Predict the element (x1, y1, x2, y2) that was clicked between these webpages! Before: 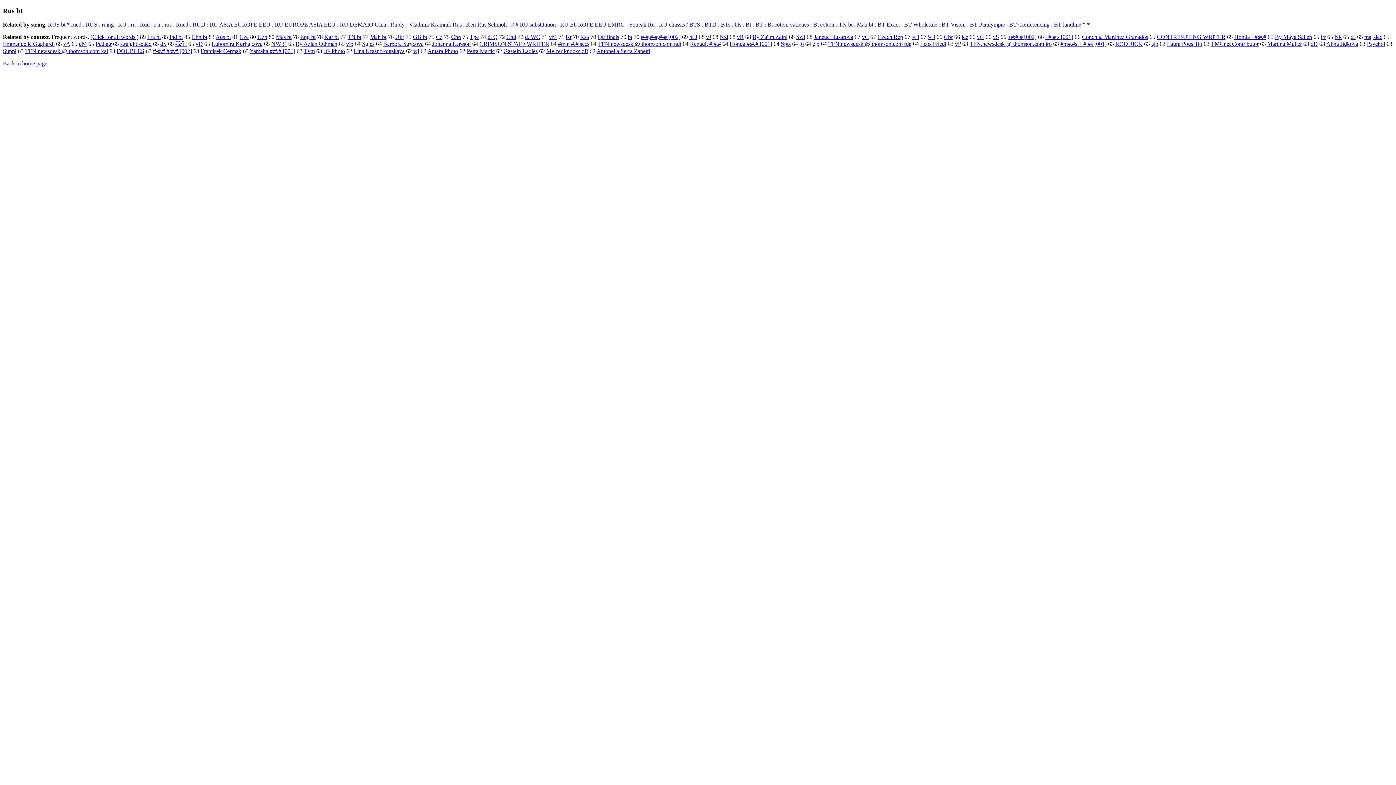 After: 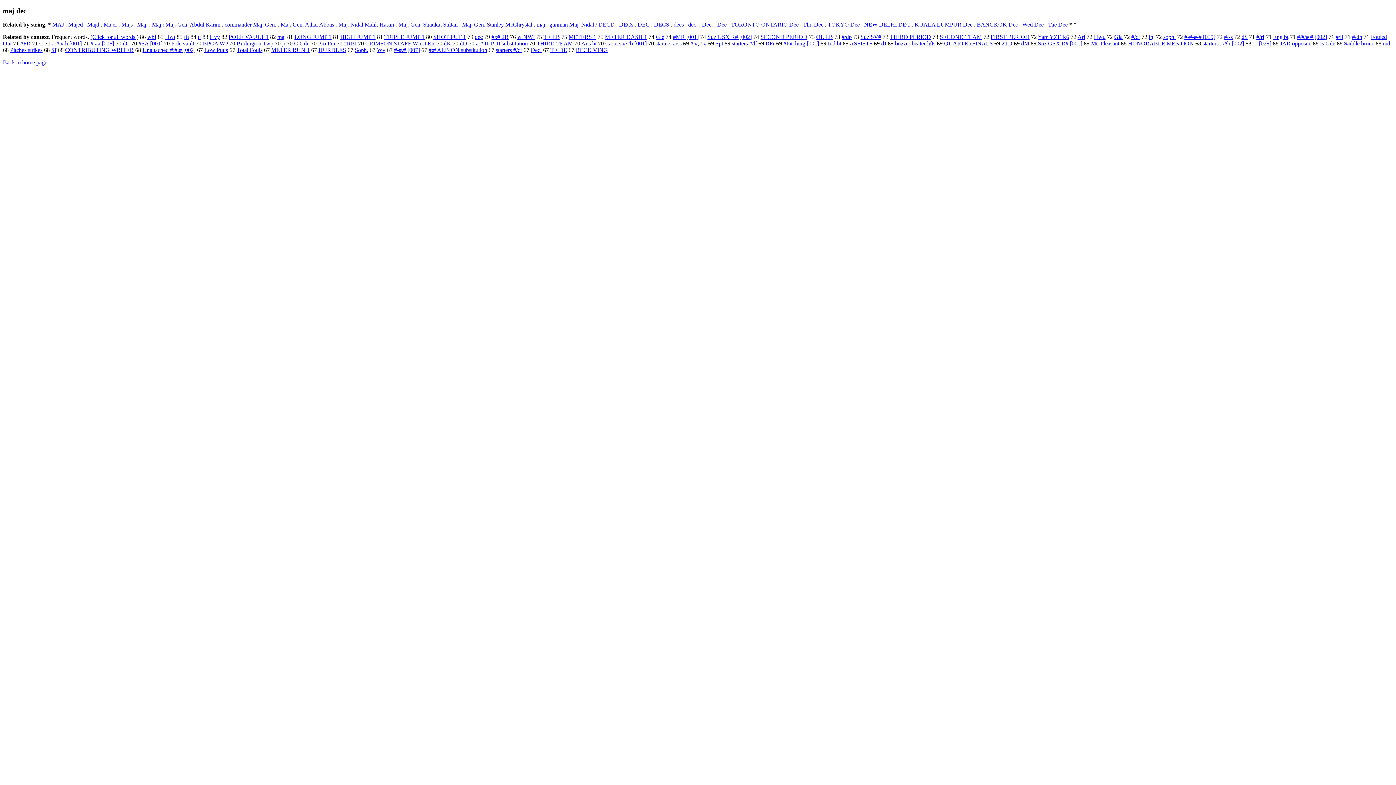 Action: label: maj dec bbox: (1364, 33, 1382, 40)